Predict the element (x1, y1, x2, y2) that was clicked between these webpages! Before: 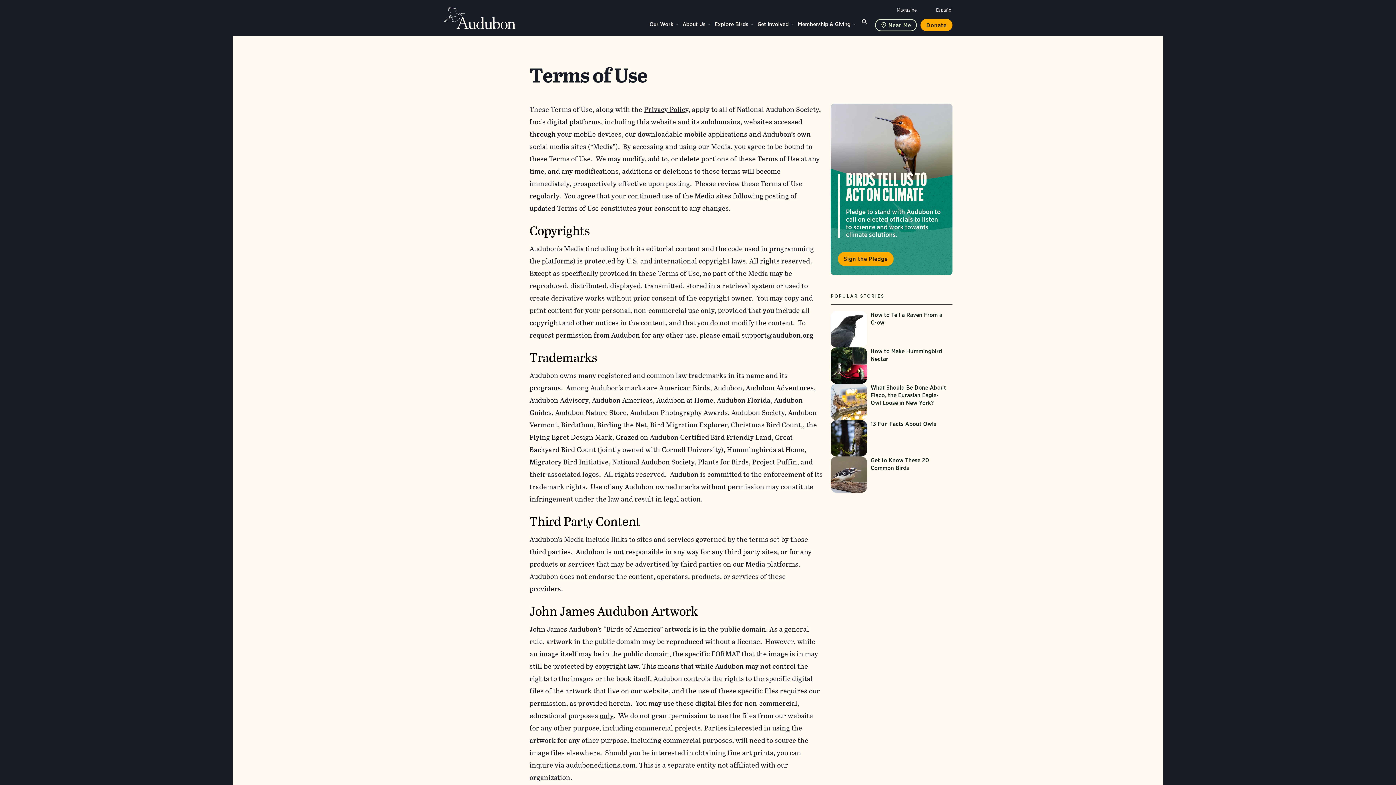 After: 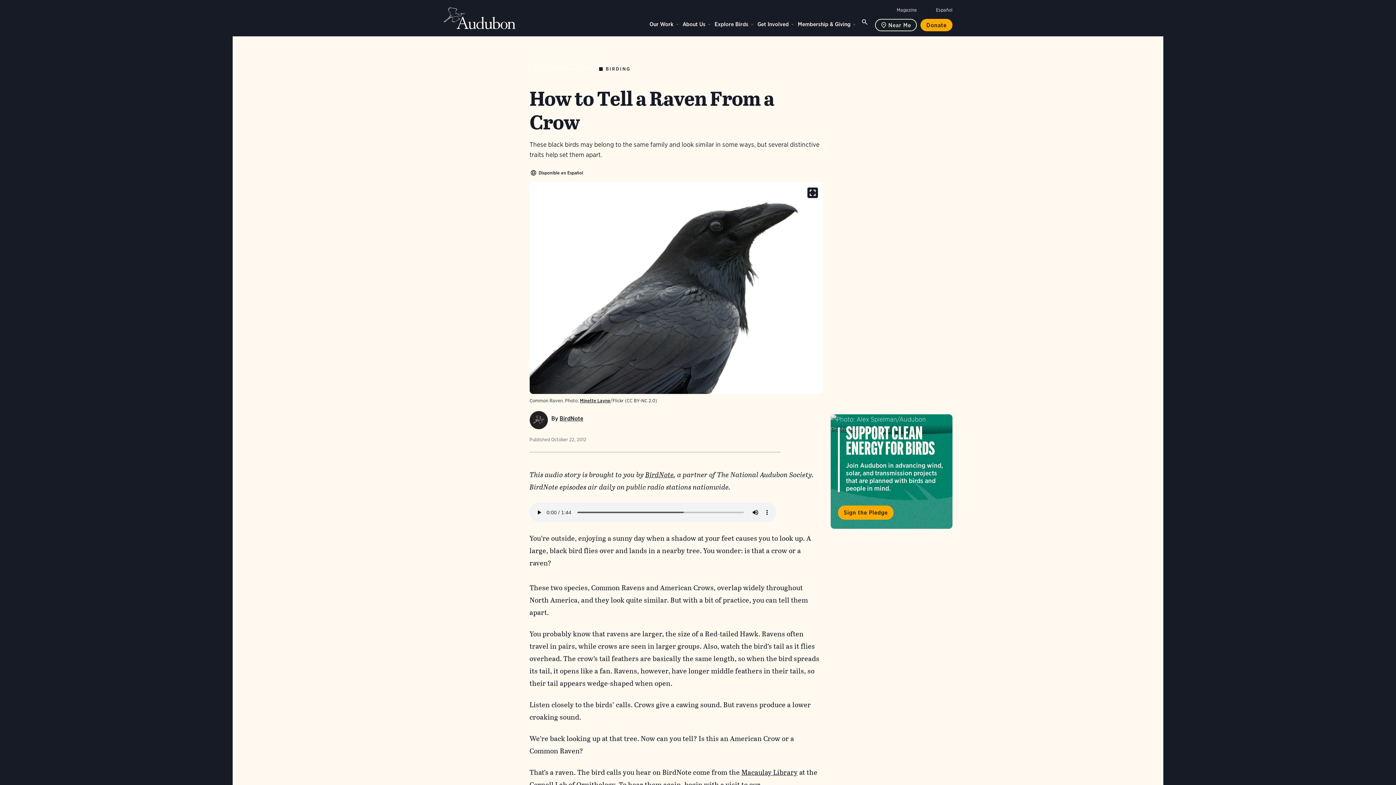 Action: bbox: (830, 311, 952, 347) label: Visit How to Tell a Raven From a Crow page